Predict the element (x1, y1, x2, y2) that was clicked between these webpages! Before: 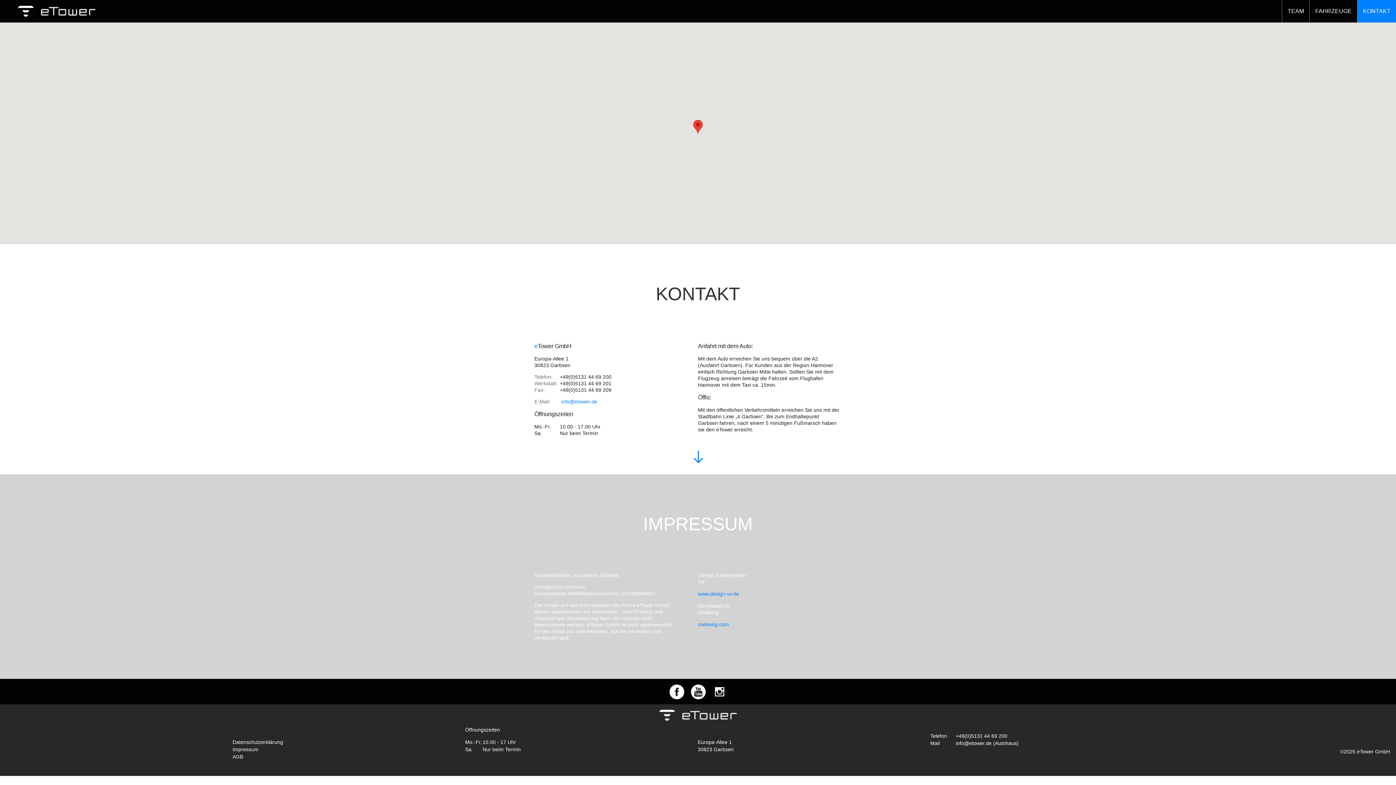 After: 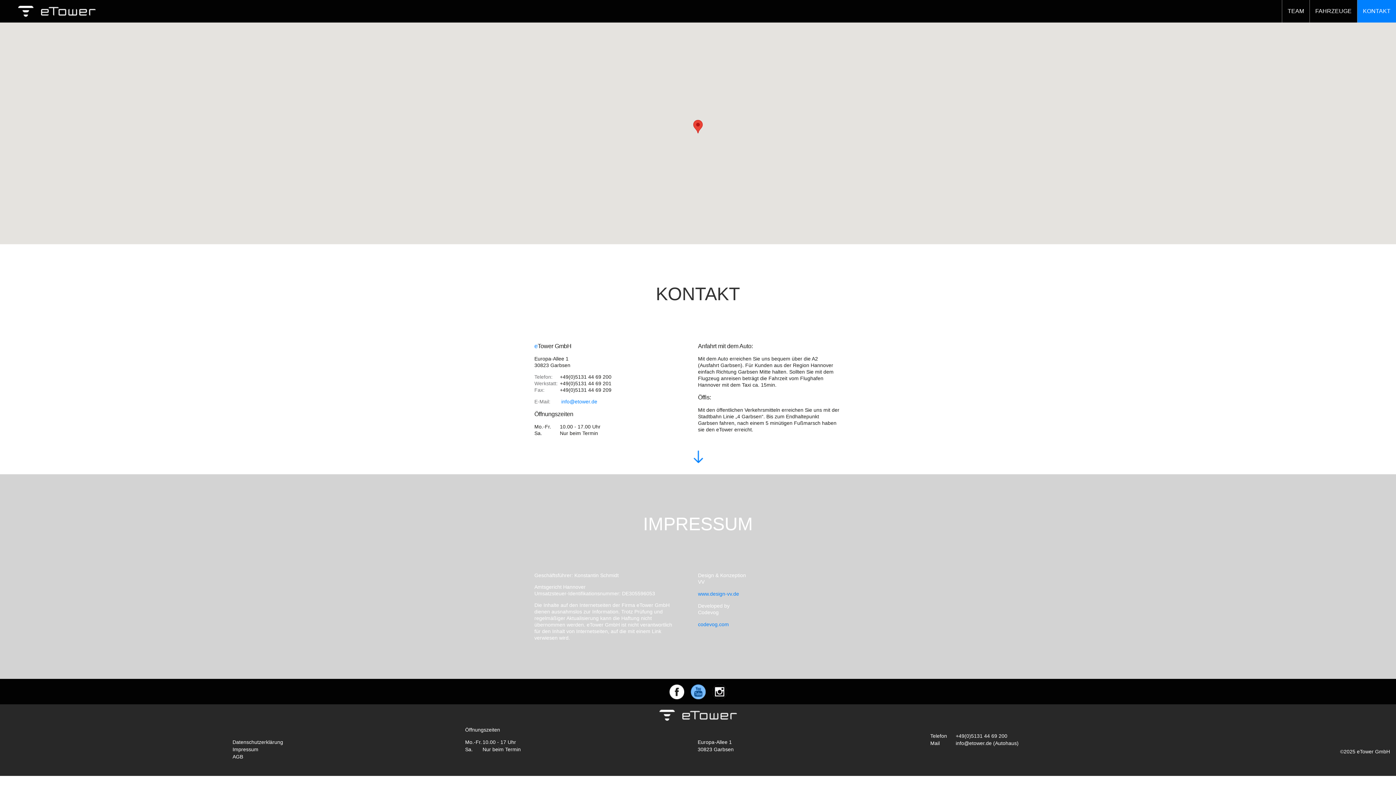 Action: bbox: (690, 684, 705, 699) label: youtube